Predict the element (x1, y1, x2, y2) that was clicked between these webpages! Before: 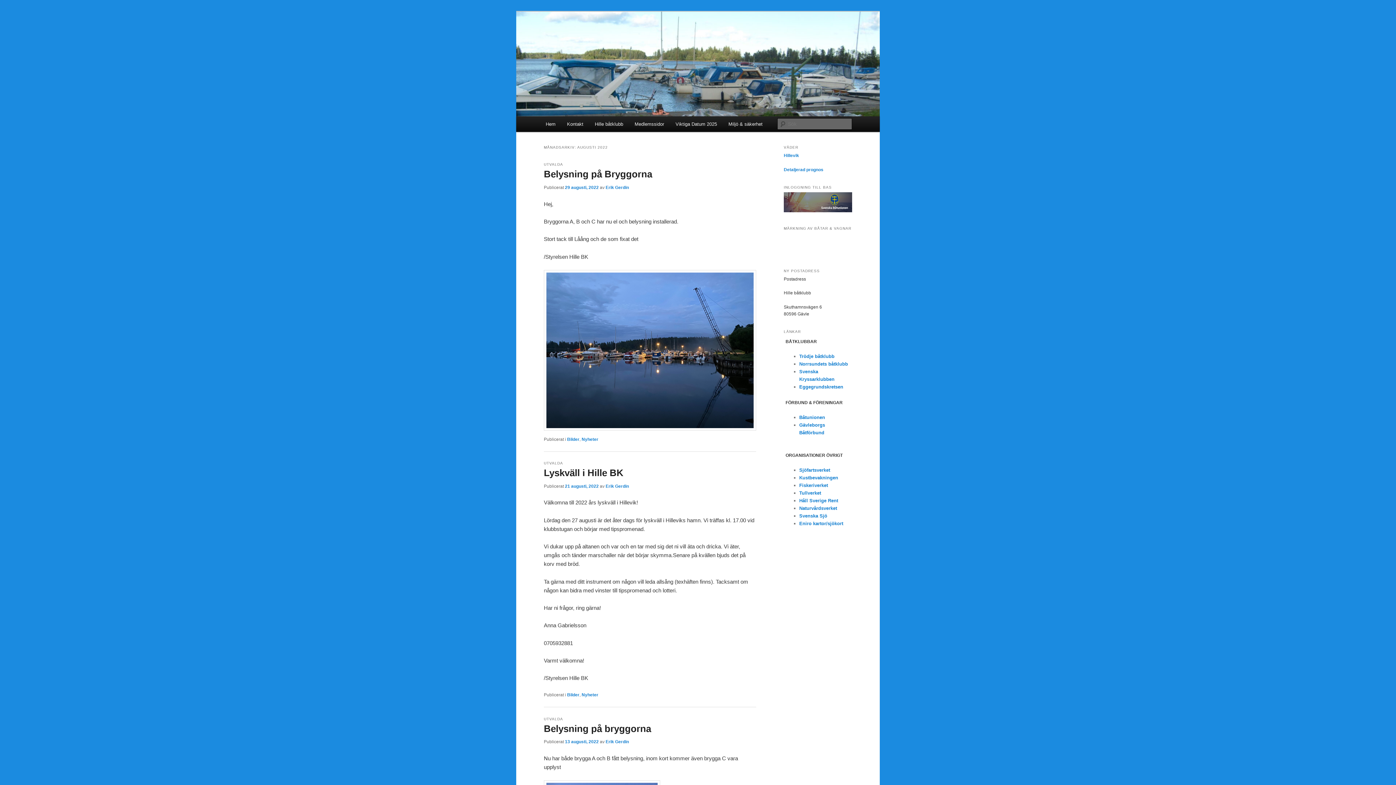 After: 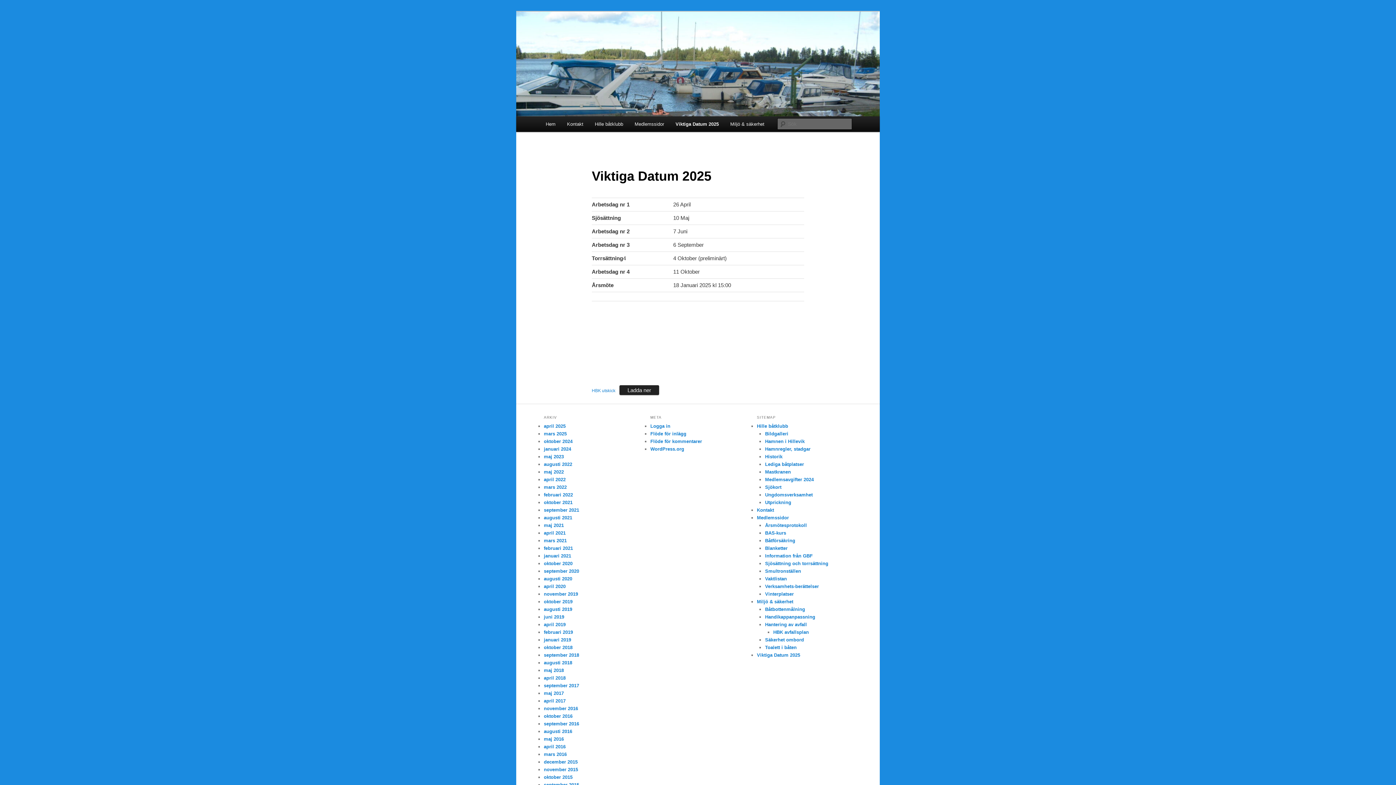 Action: bbox: (669, 116, 722, 132) label: Viktiga Datum 2025